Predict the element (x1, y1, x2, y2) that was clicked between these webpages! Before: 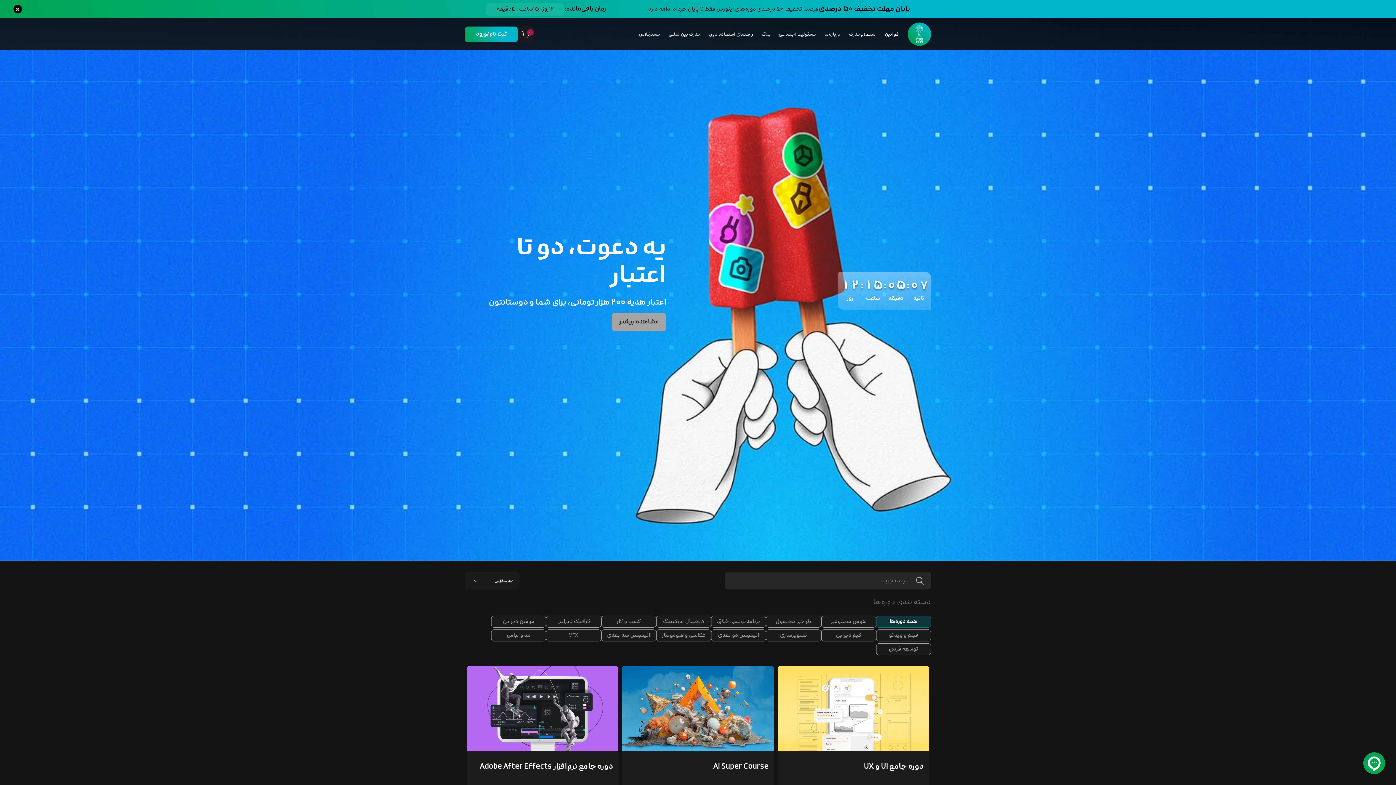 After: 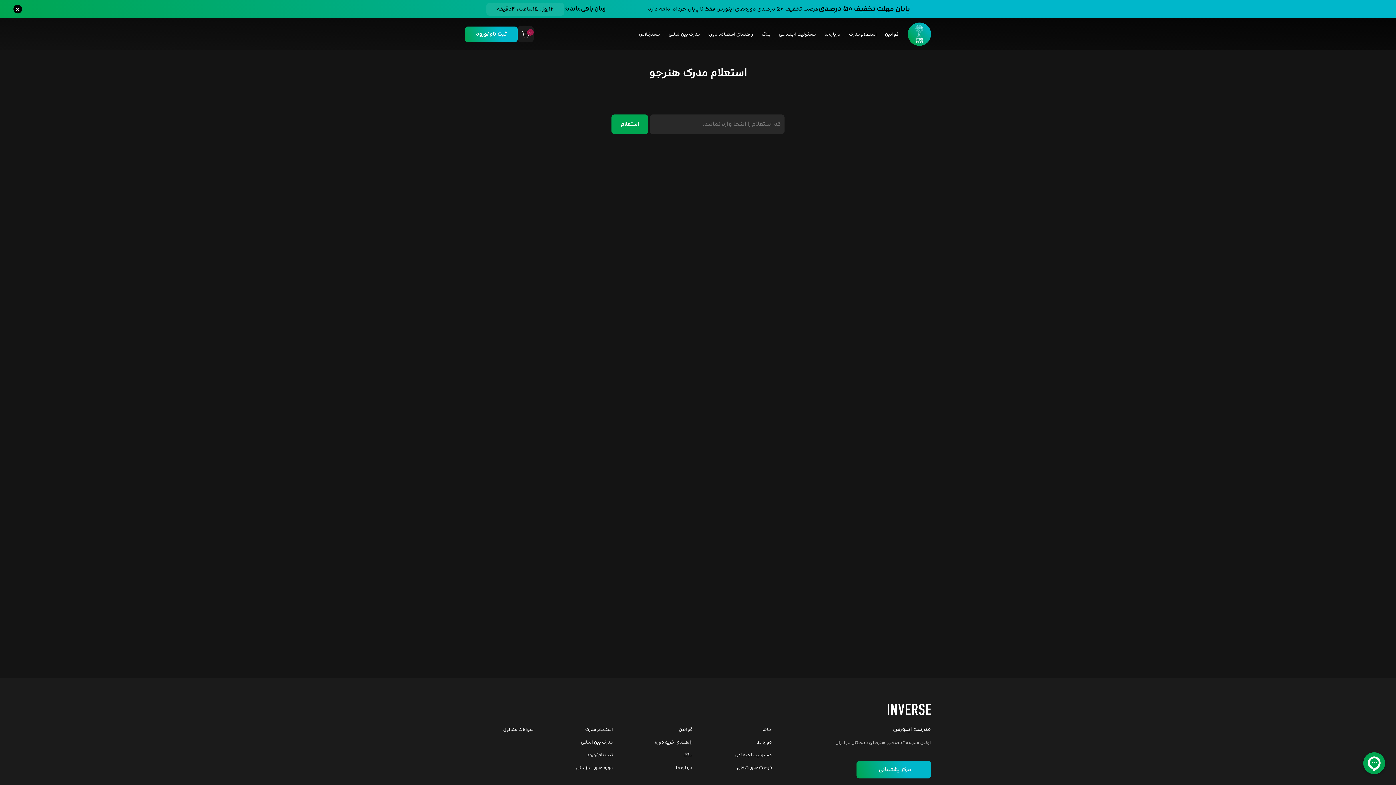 Action: bbox: (849, 31, 877, 37) label: استعلام مدرک